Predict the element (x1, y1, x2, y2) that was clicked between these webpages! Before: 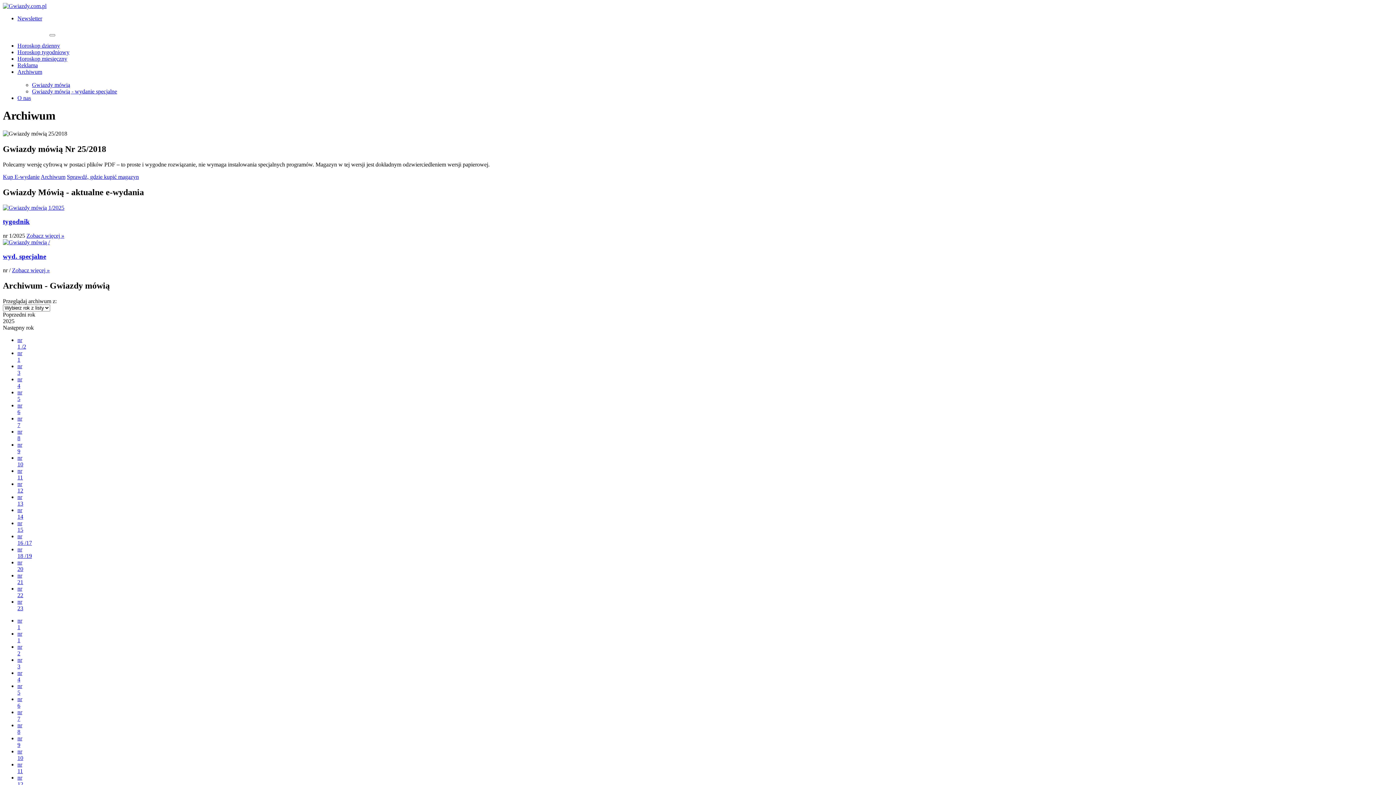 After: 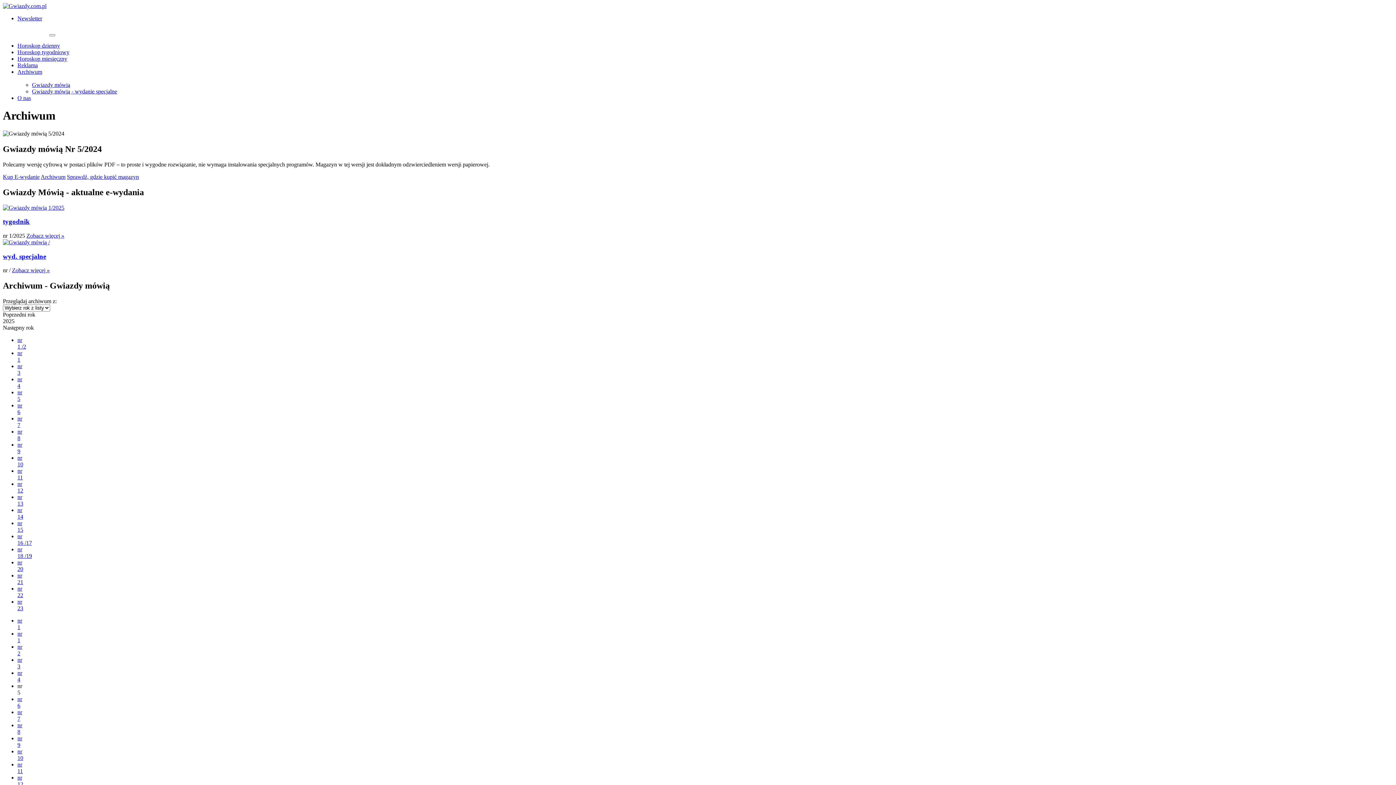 Action: label: nr
5 bbox: (17, 683, 22, 696)